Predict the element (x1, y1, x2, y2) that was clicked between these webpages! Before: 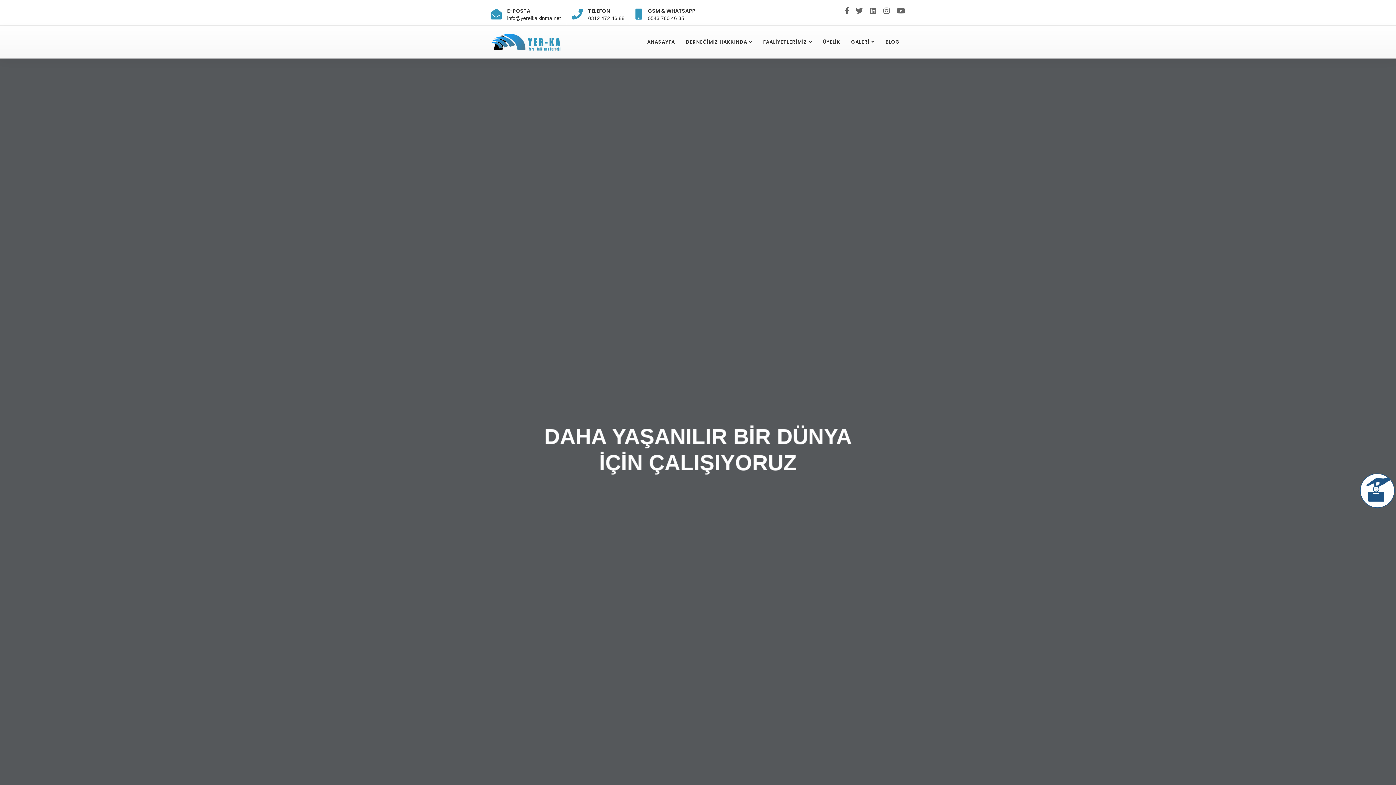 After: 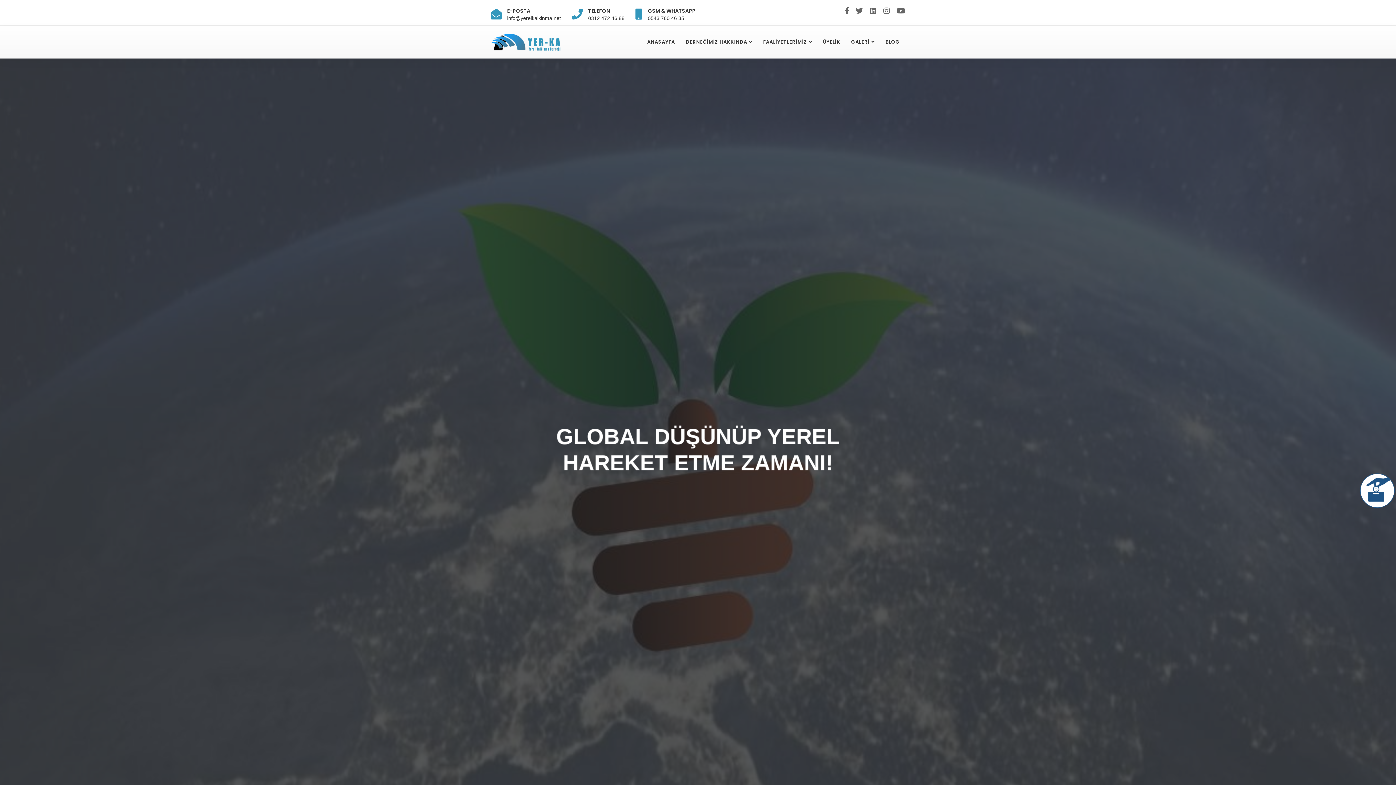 Action: bbox: (856, 5, 863, 16)